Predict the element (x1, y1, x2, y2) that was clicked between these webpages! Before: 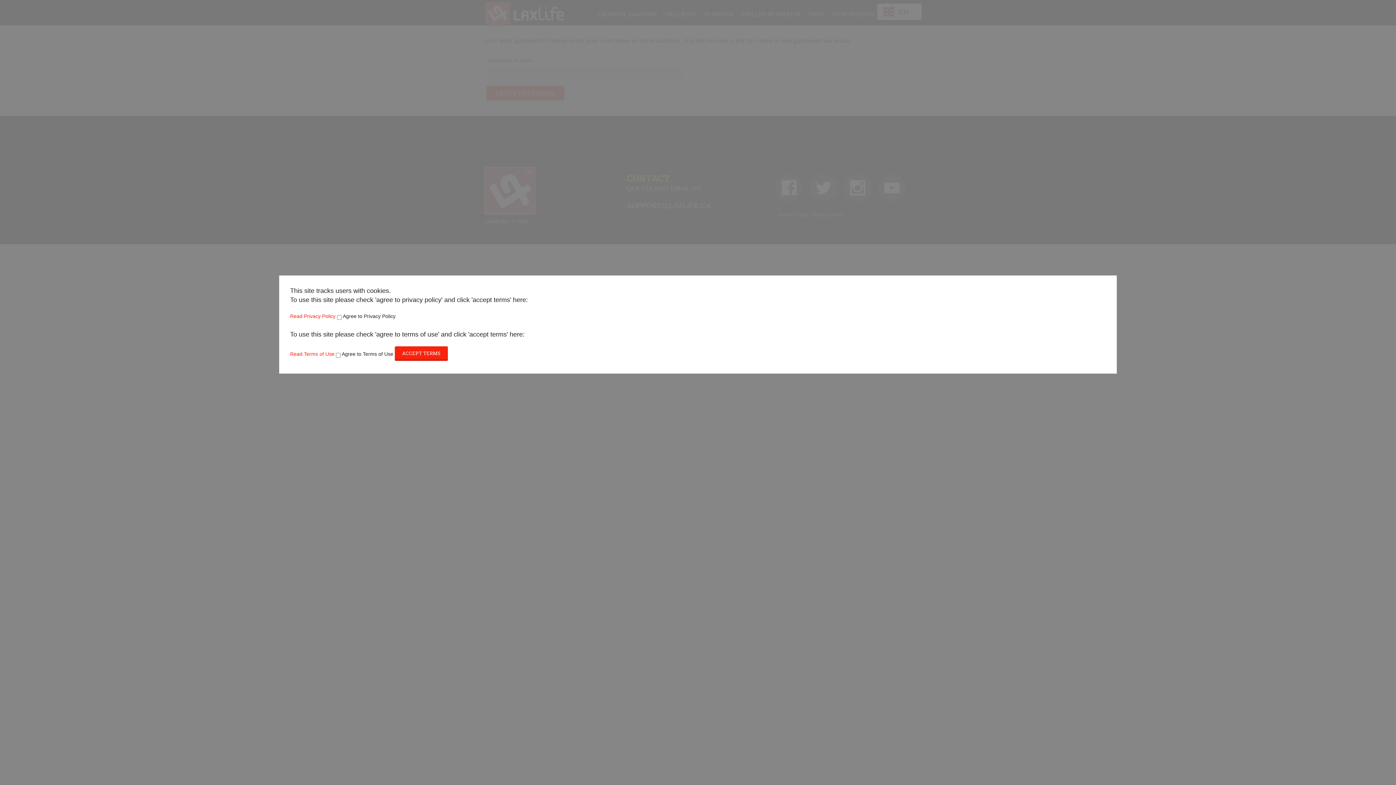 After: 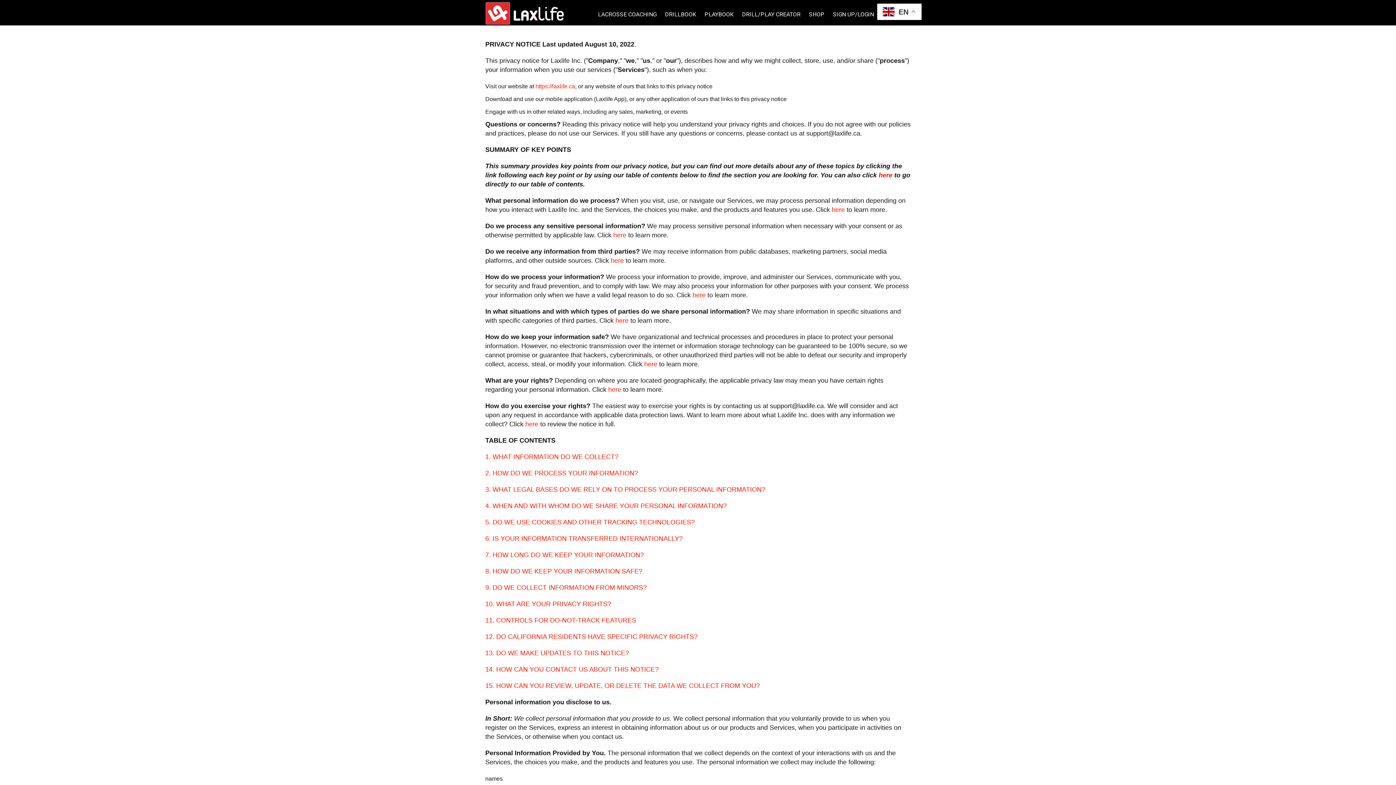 Action: label: Read Privacy Policy bbox: (290, 313, 335, 319)